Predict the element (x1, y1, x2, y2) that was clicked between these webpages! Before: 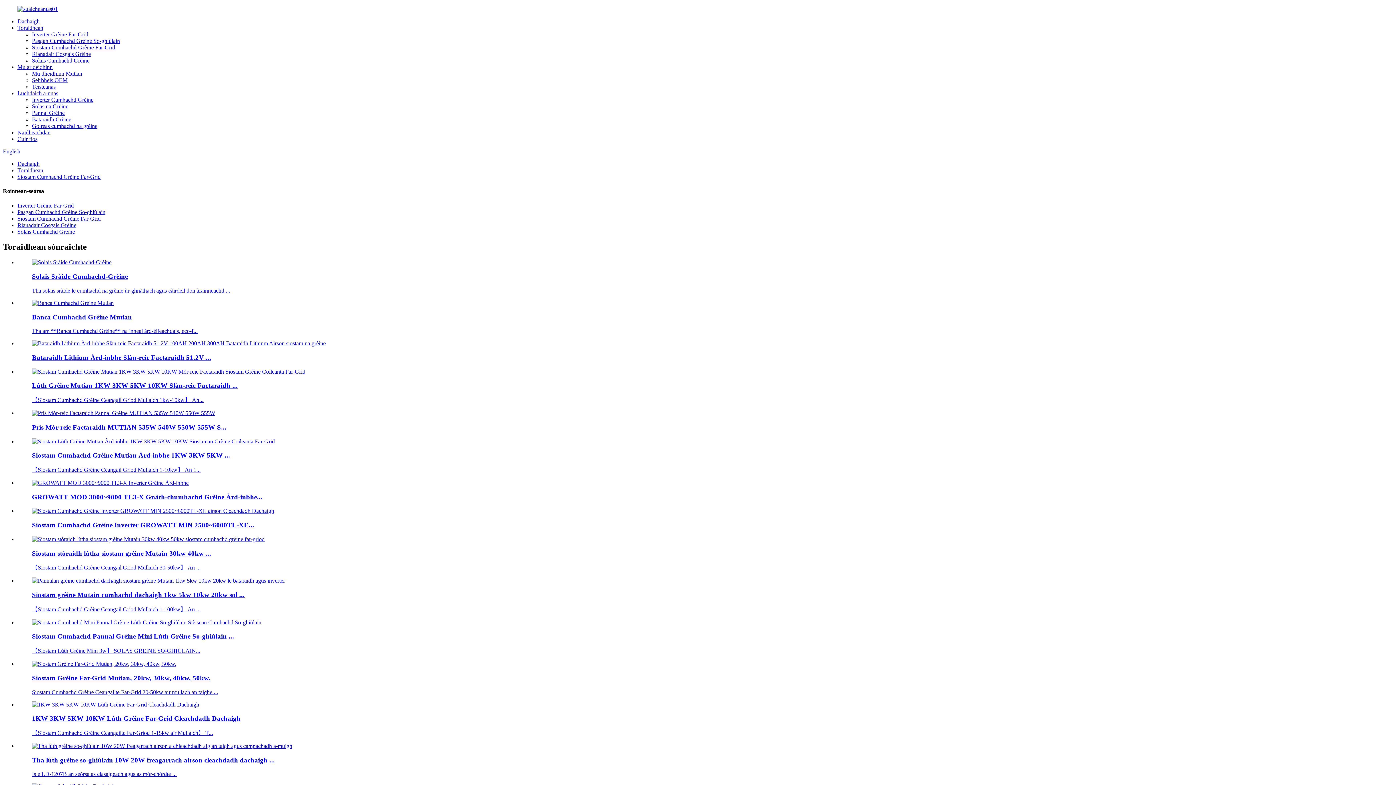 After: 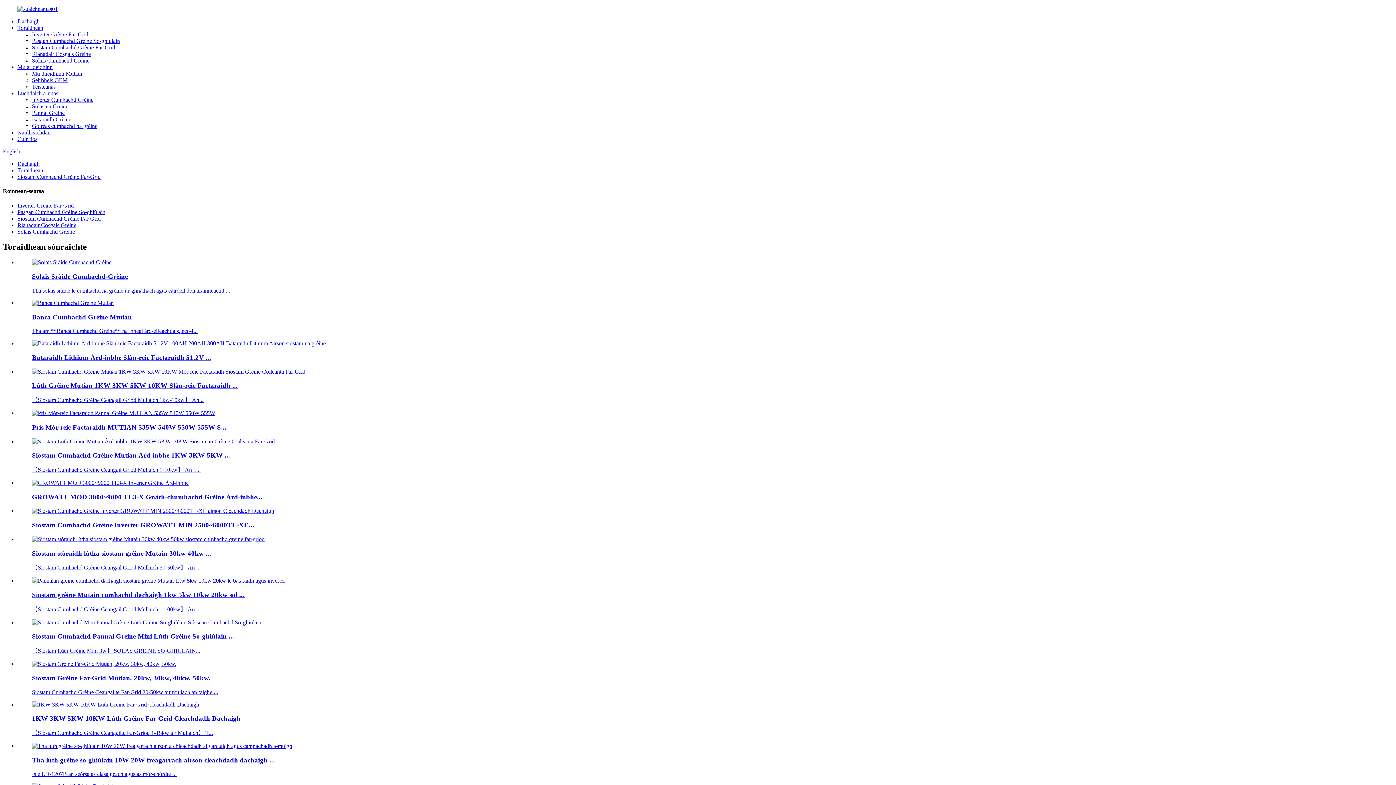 Action: bbox: (32, 730, 213, 736) label: 【Siostam Cumhachd Grèine Ceangailte Far-Griod 1-15kw air Mullaich】 T...